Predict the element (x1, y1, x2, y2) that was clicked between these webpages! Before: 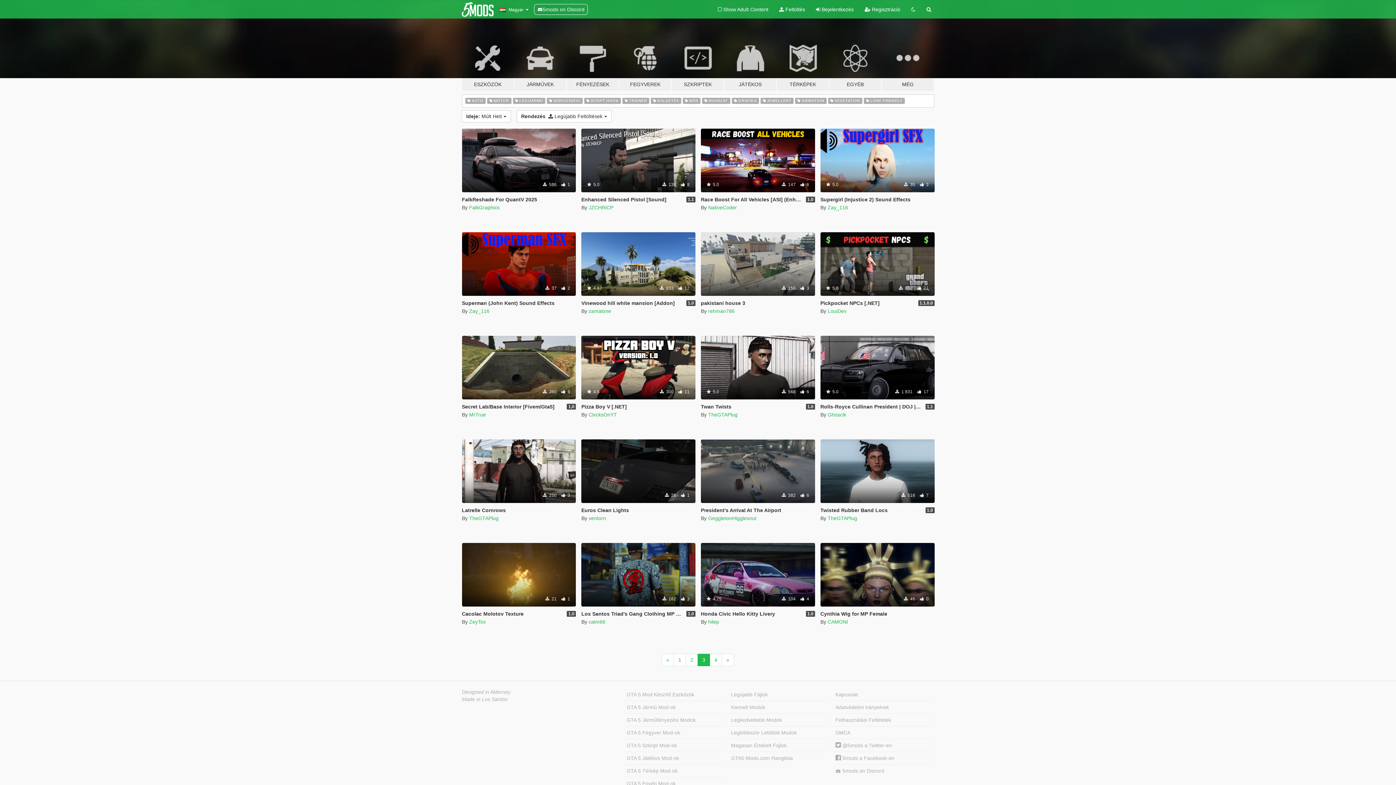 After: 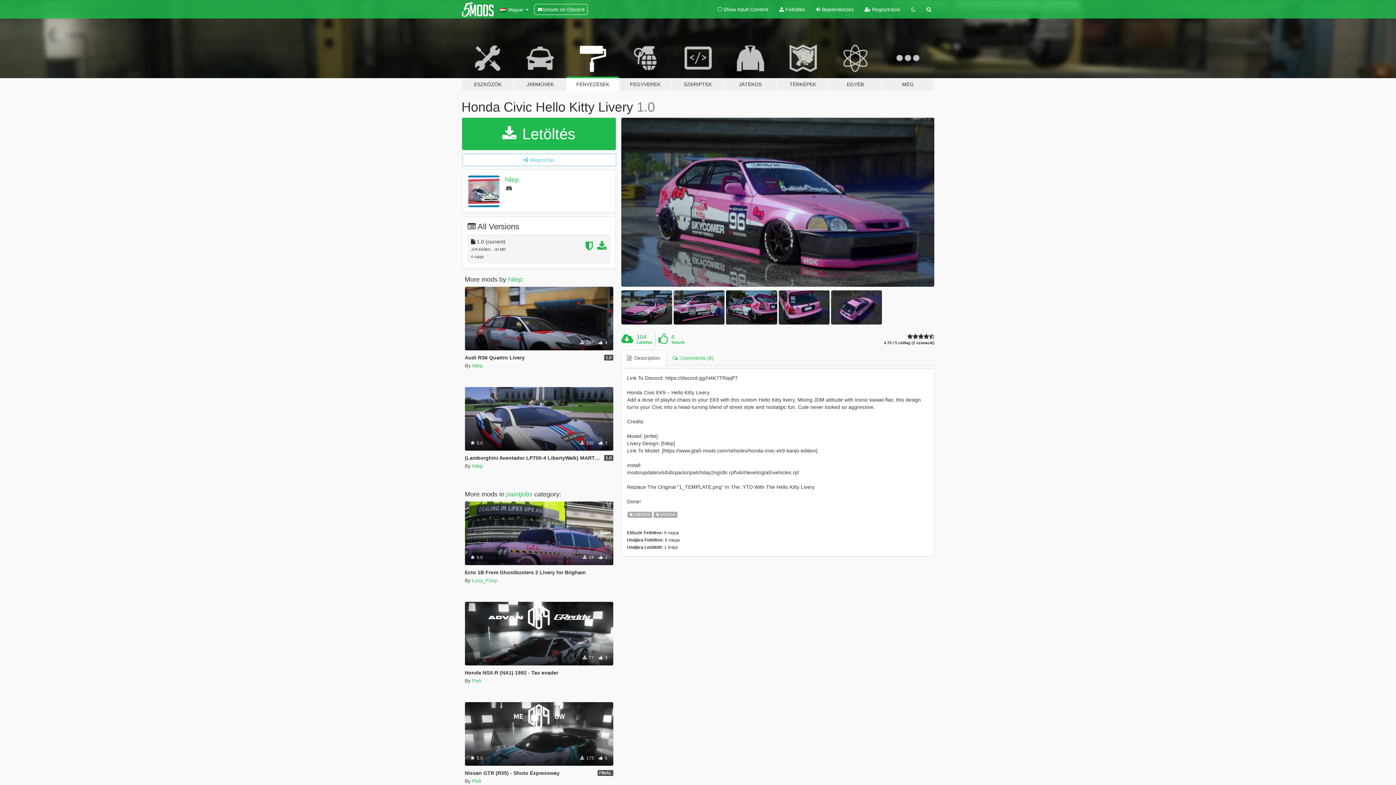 Action: label: Honda Civic Hello Kitty Livery bbox: (701, 611, 775, 617)